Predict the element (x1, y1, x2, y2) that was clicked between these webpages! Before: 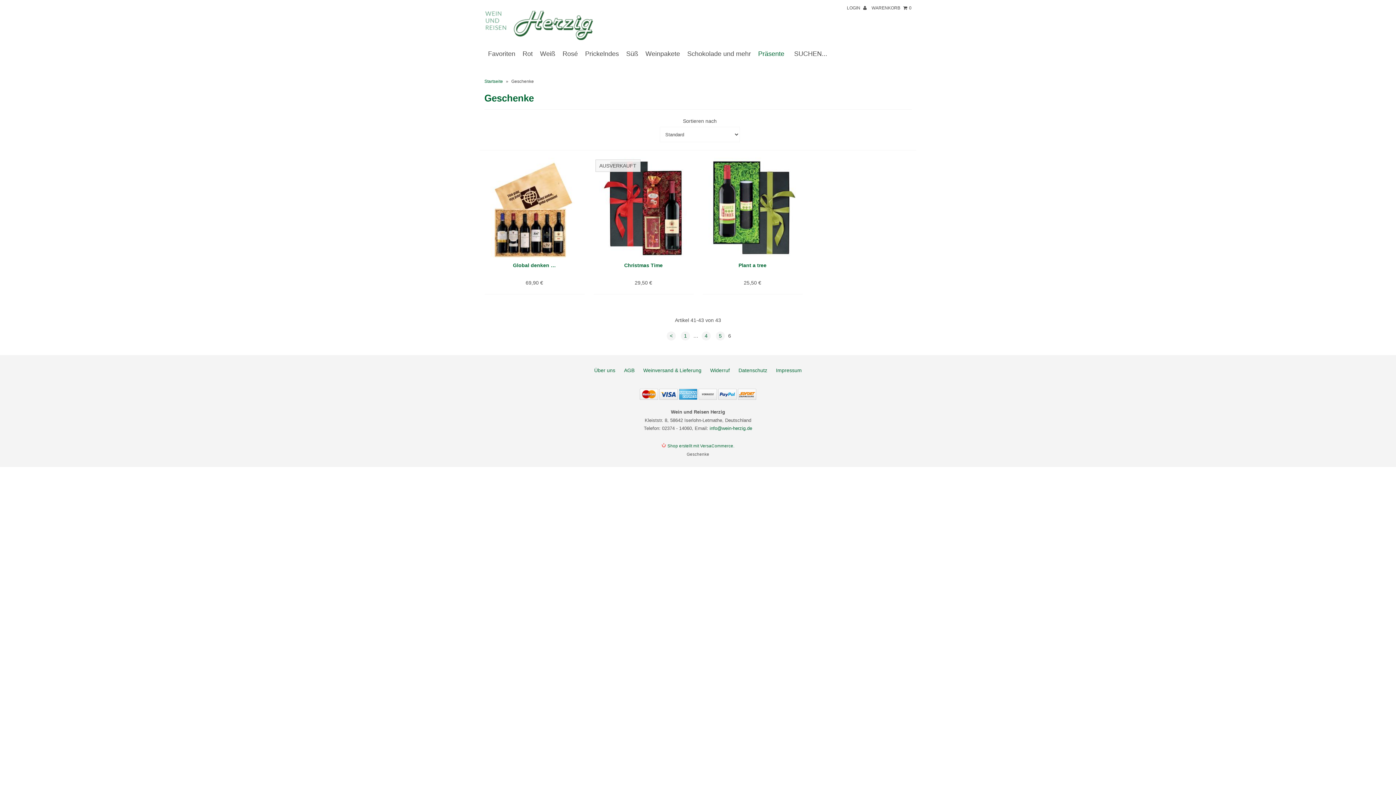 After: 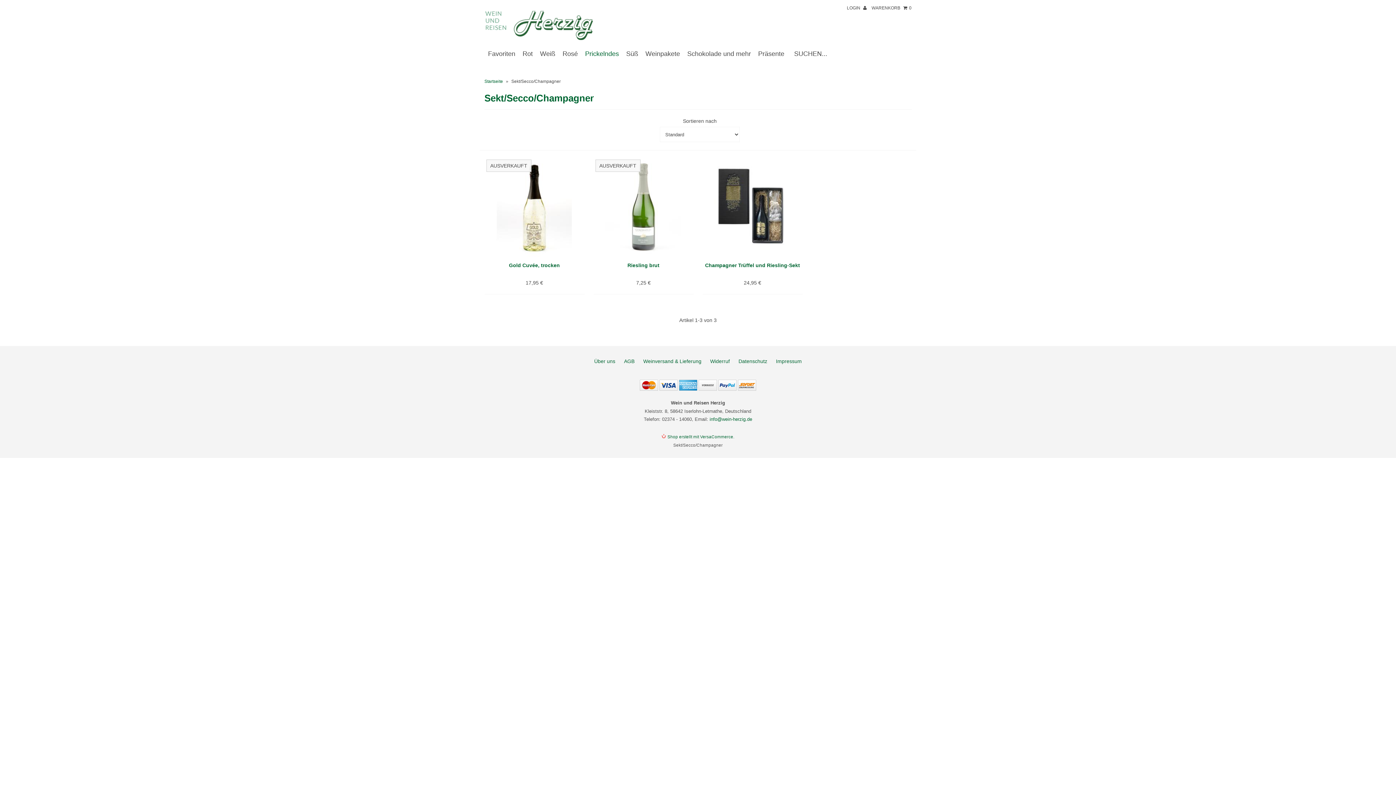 Action: bbox: (581, 44, 622, 62) label: Prickelndes